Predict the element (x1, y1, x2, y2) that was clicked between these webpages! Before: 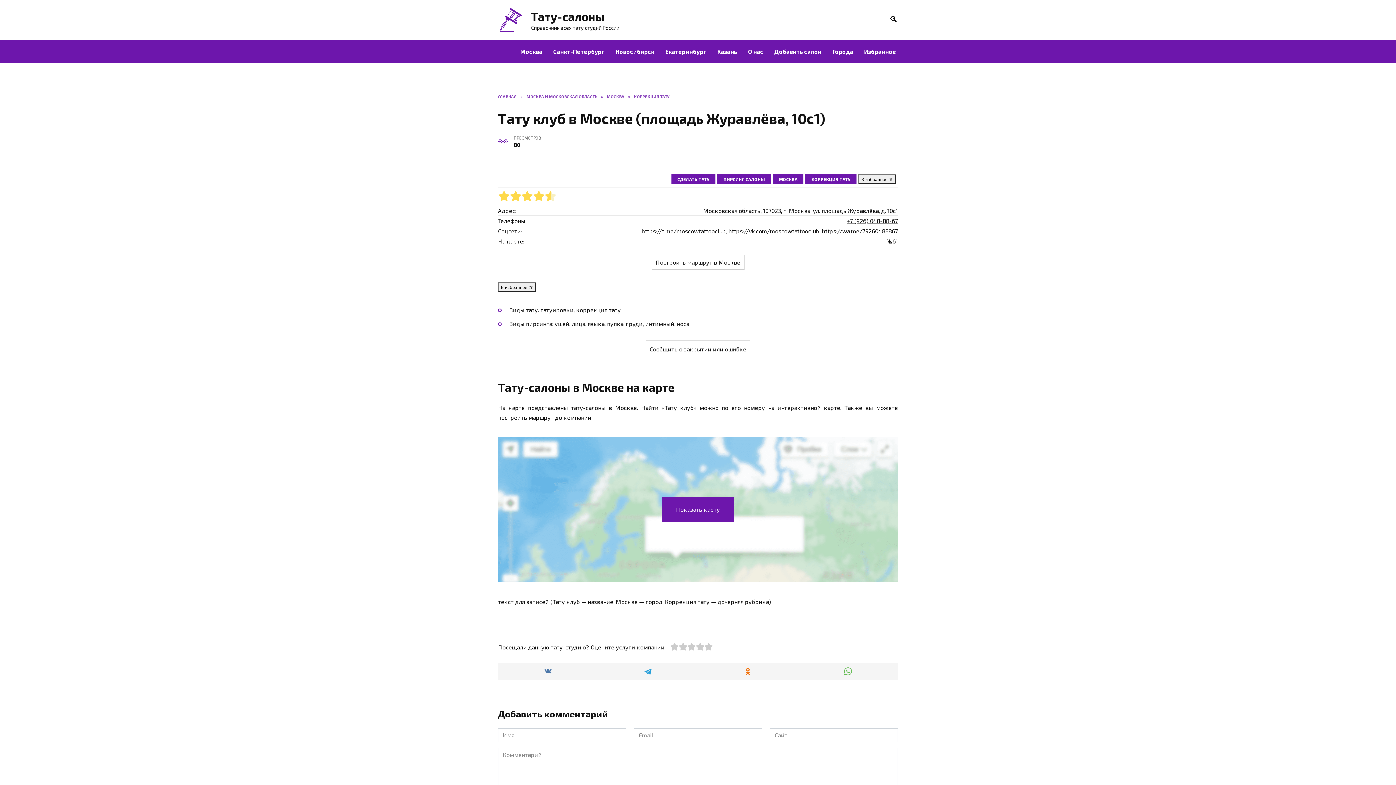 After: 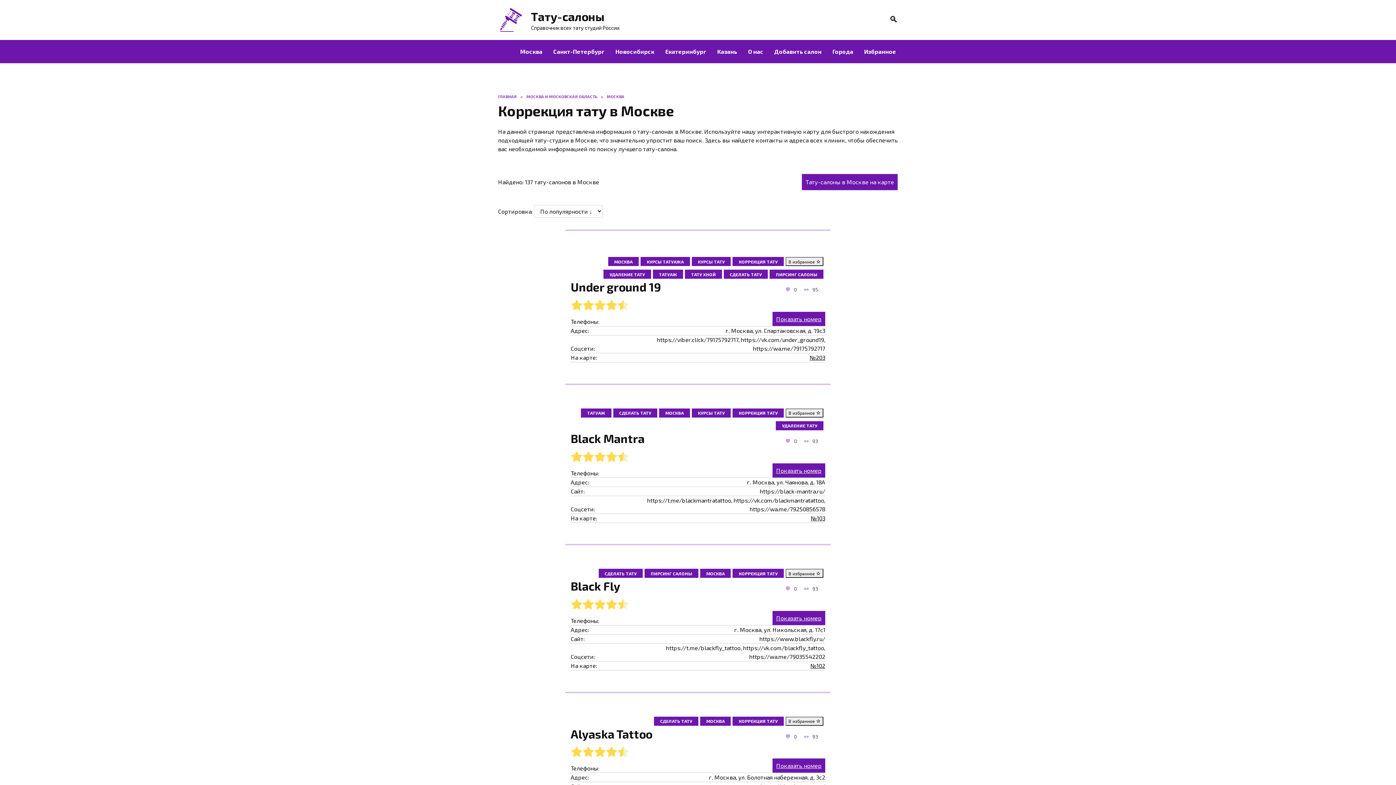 Action: label: КОРРЕКЦИЯ ТАТУ bbox: (634, 94, 669, 98)